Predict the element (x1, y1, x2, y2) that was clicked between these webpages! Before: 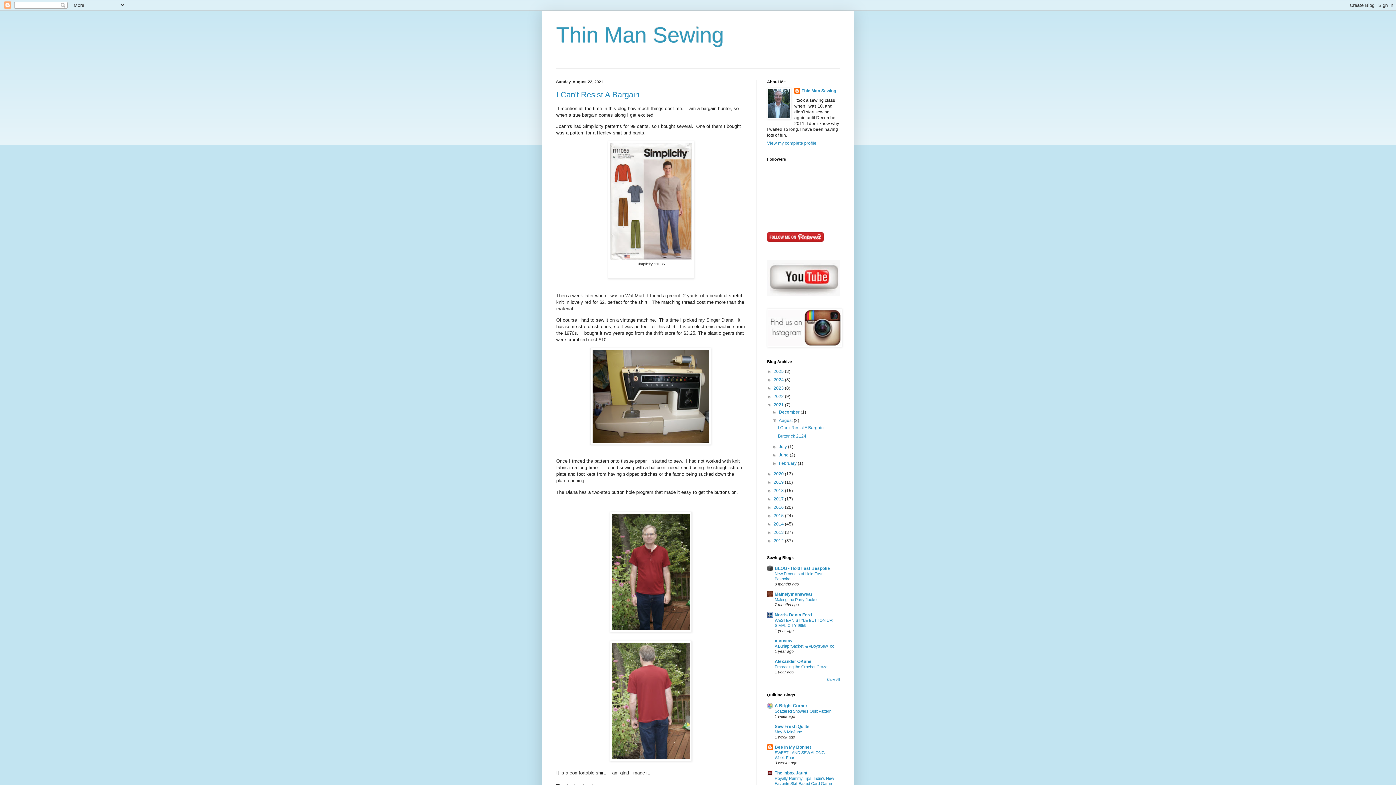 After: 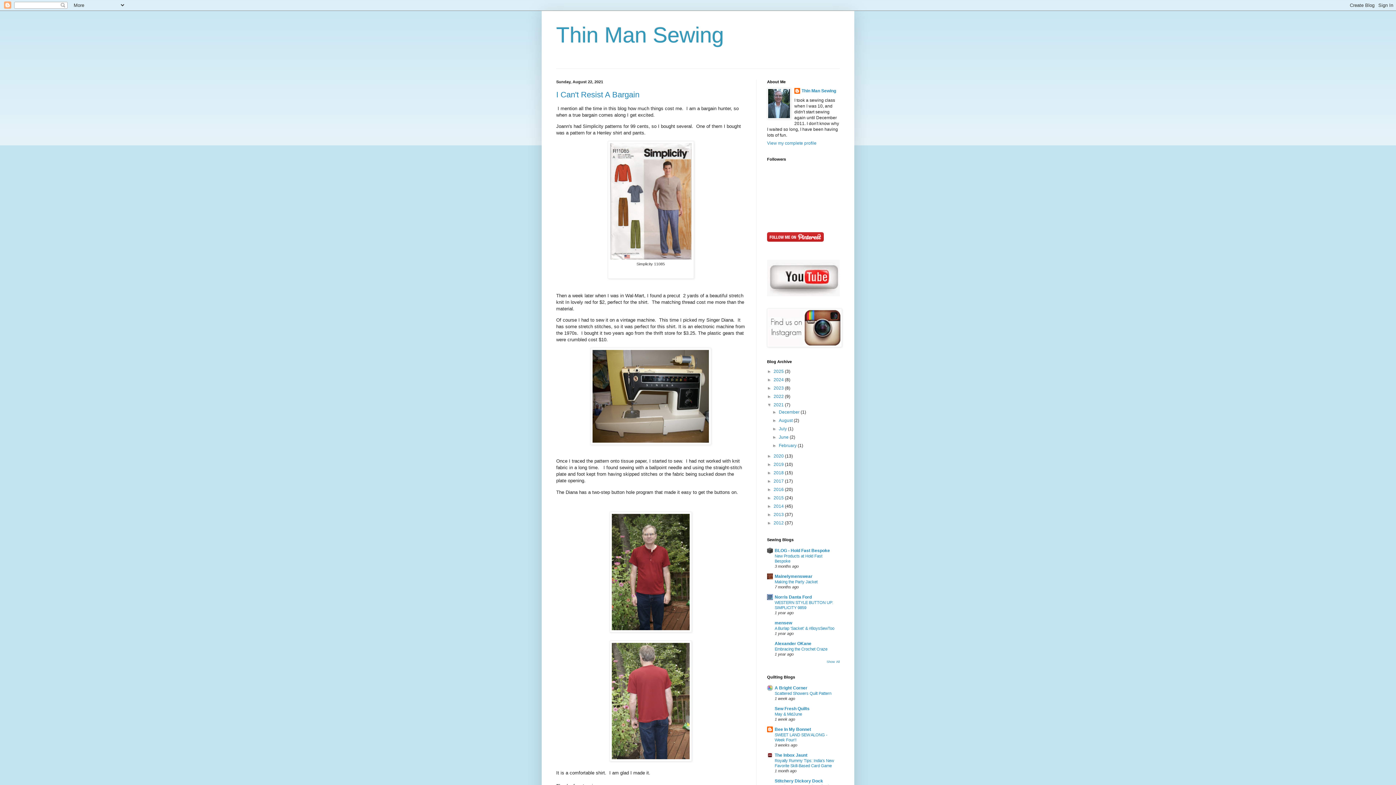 Action: bbox: (772, 418, 779, 423) label: ▼  